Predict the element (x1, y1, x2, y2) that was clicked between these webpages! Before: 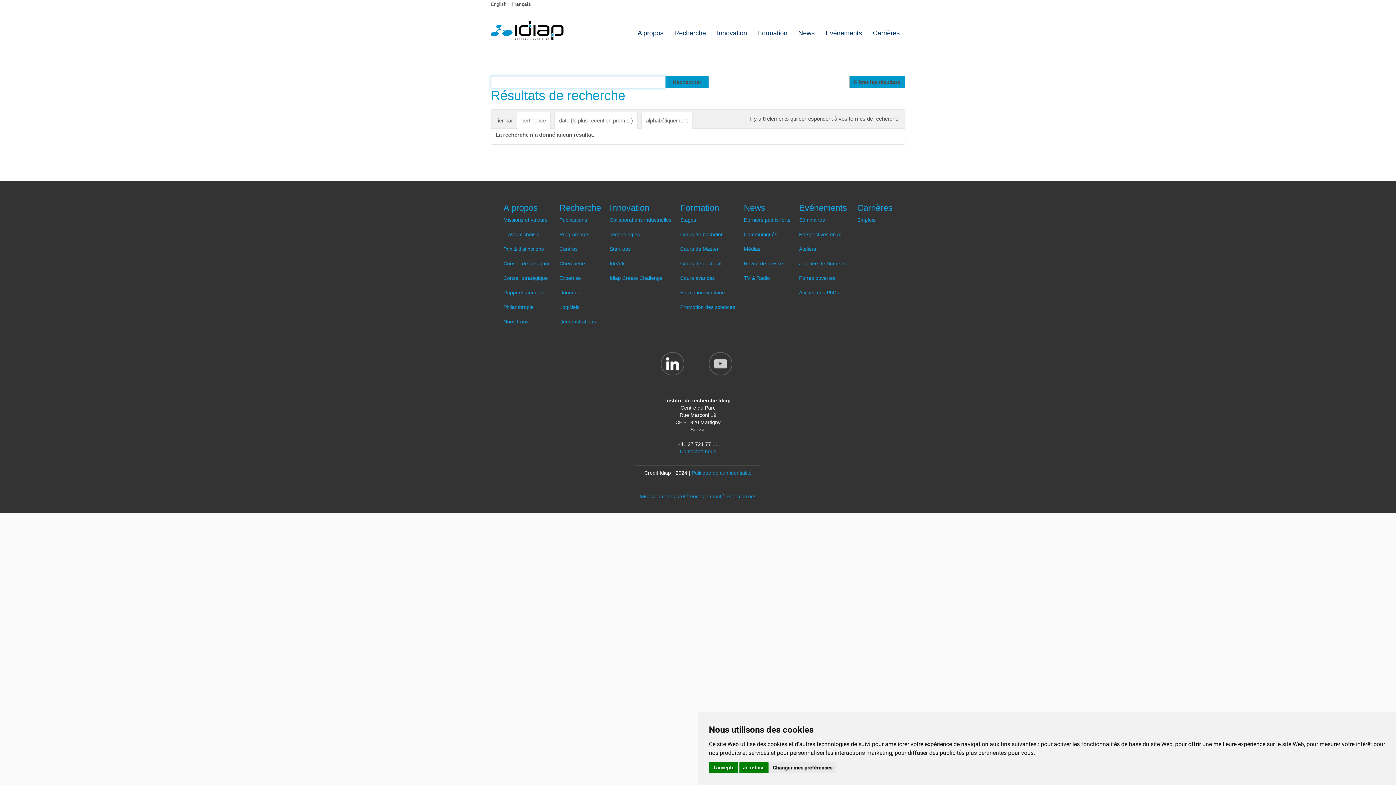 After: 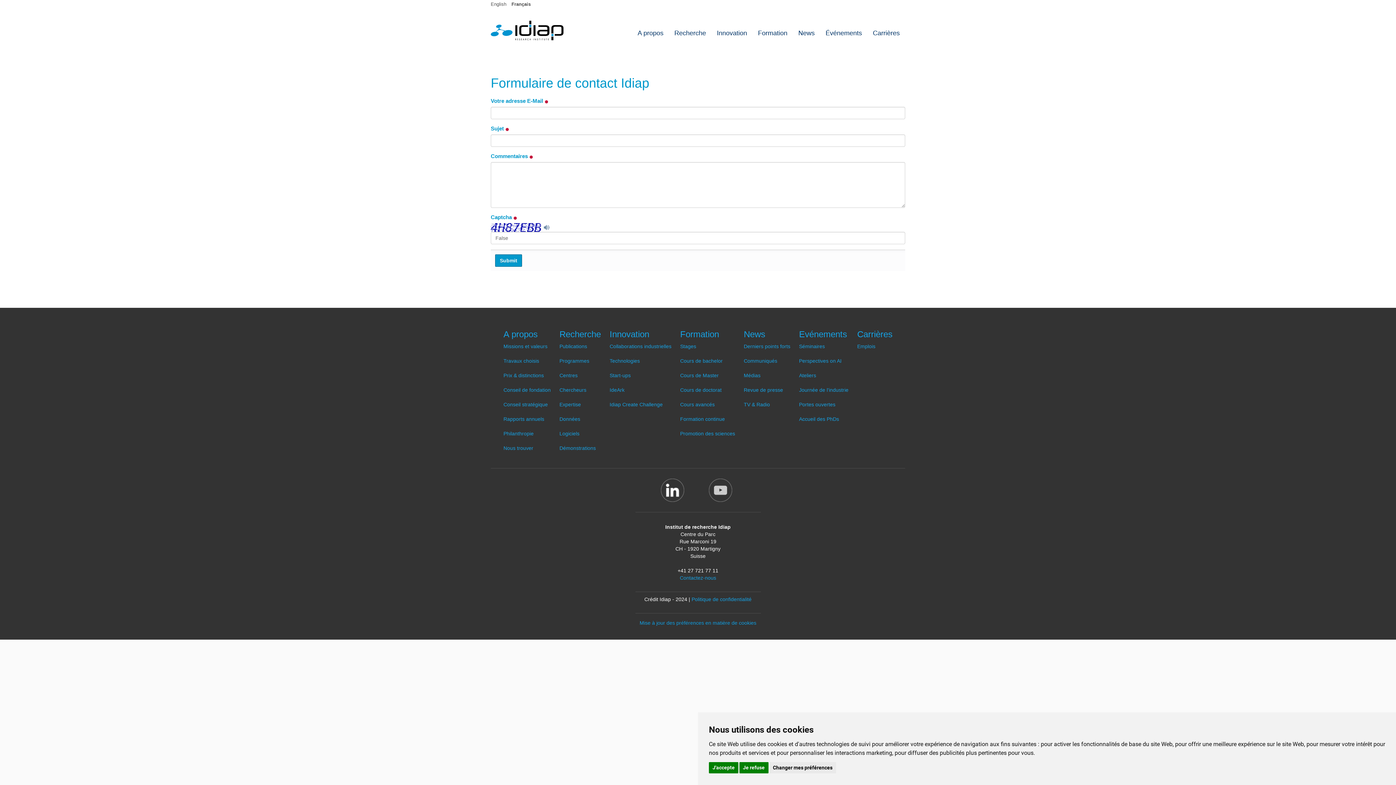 Action: bbox: (669, 444, 727, 458) label: Contactez-nous